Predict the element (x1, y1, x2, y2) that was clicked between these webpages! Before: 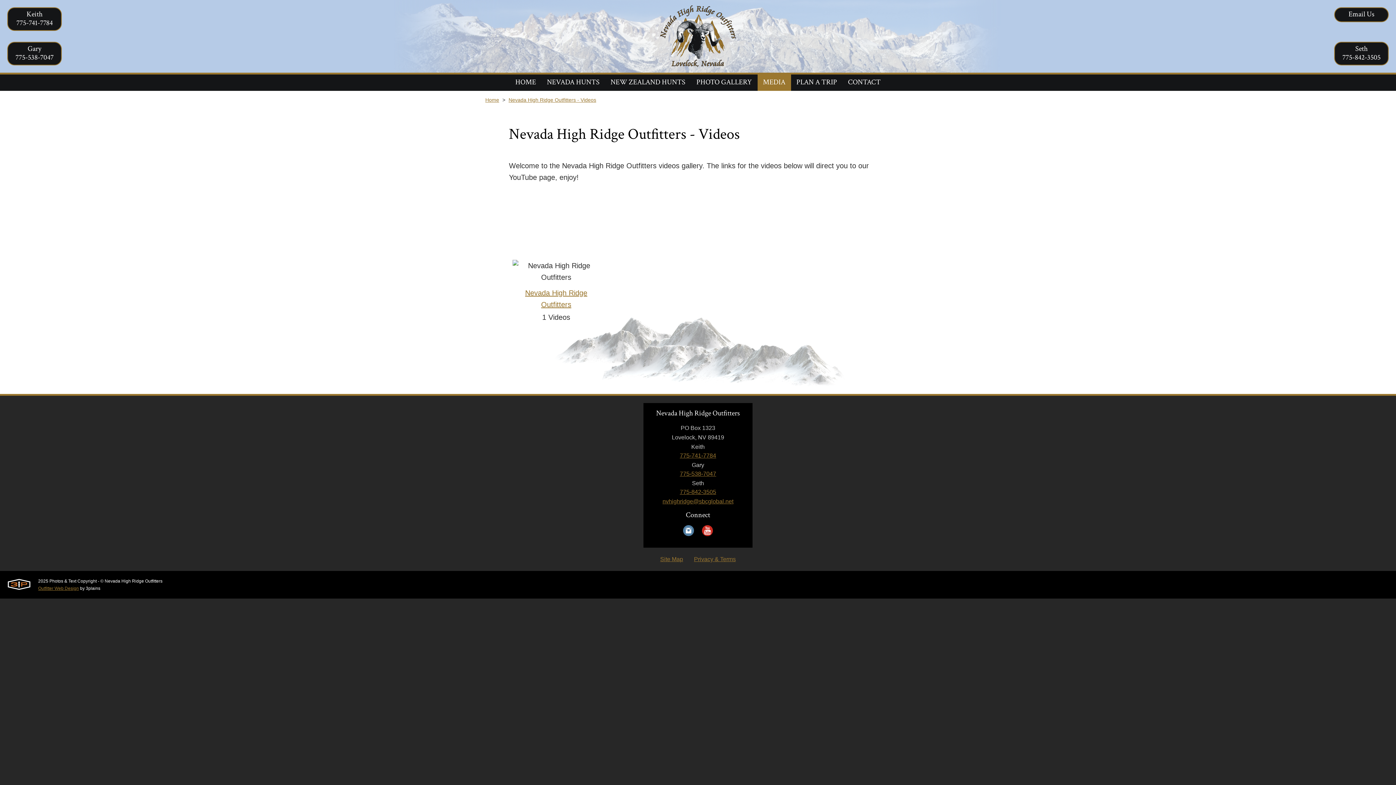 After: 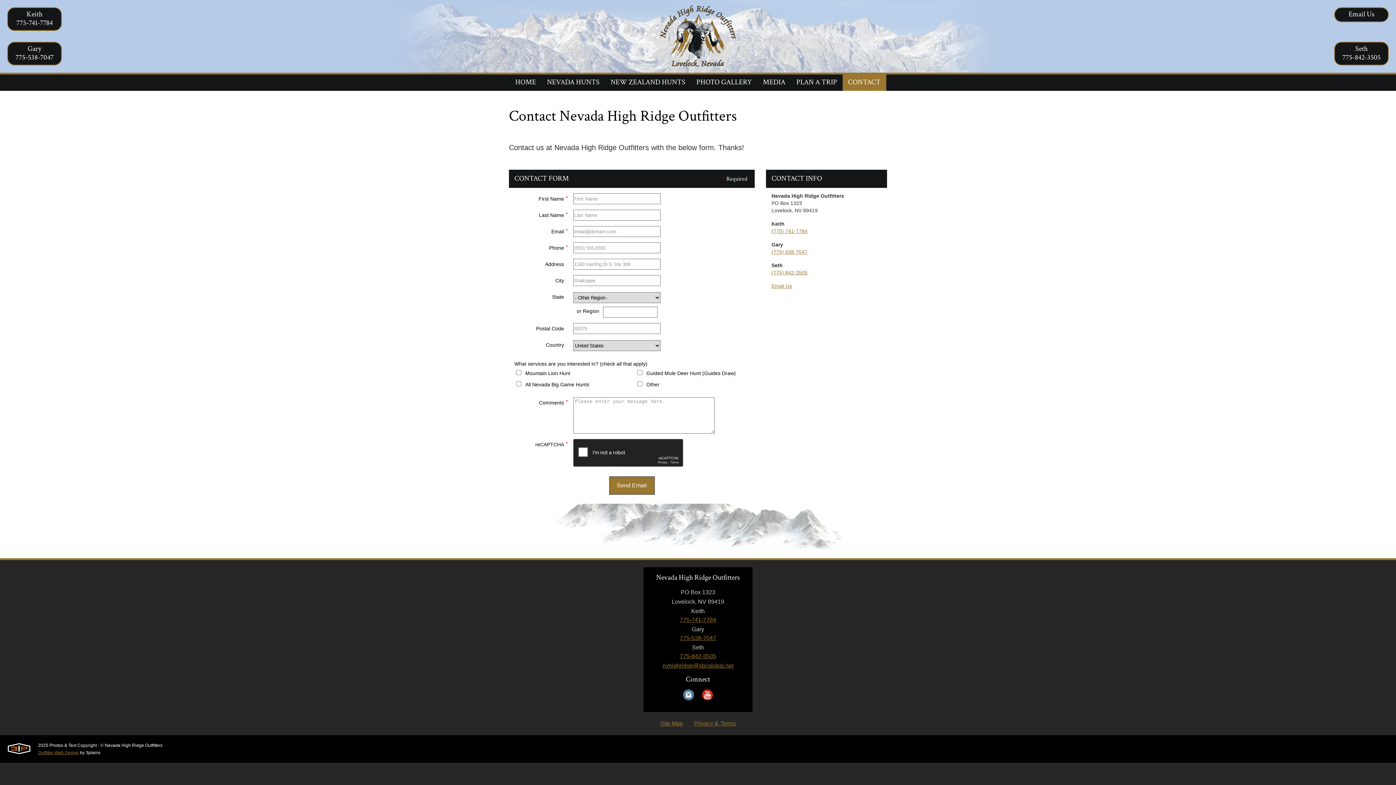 Action: label: Email Us bbox: (1334, 7, 1389, 22)